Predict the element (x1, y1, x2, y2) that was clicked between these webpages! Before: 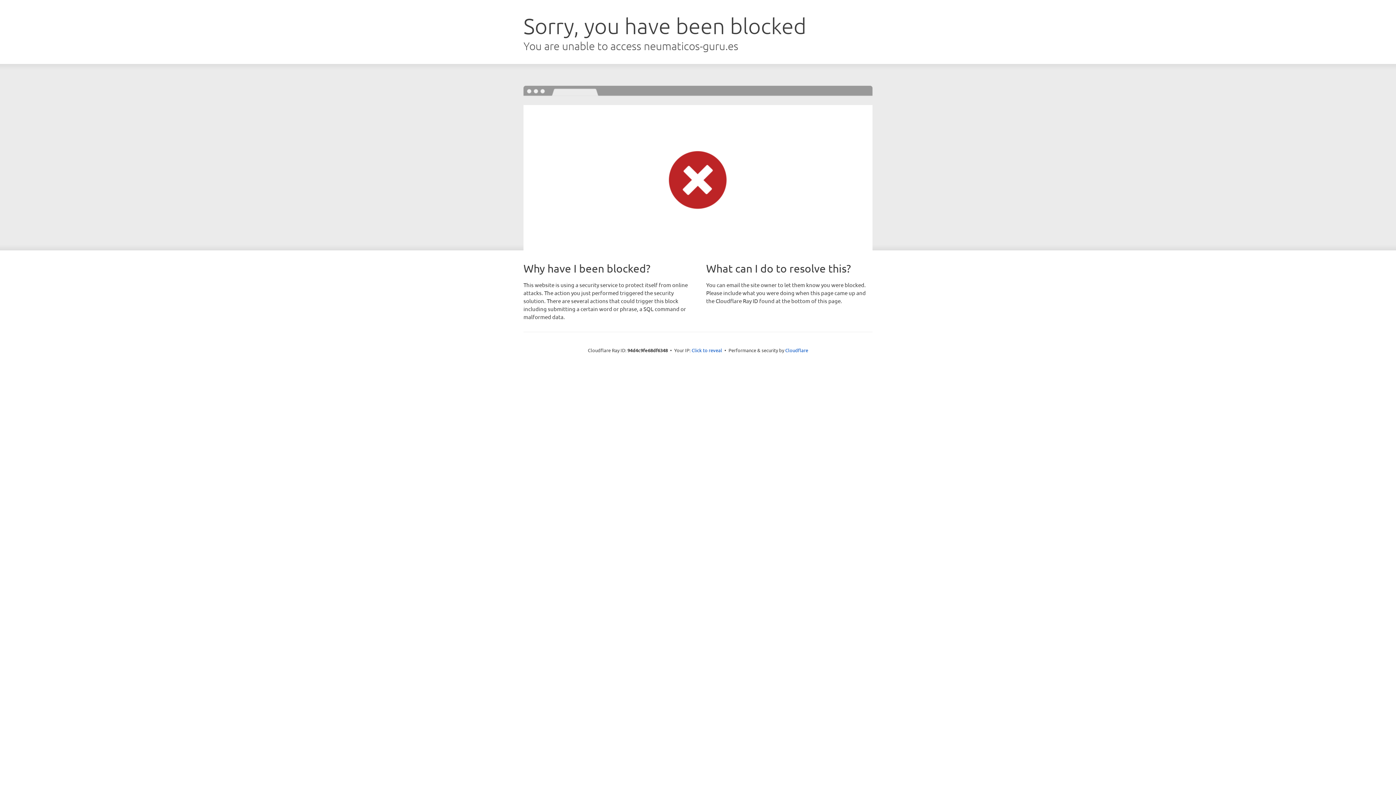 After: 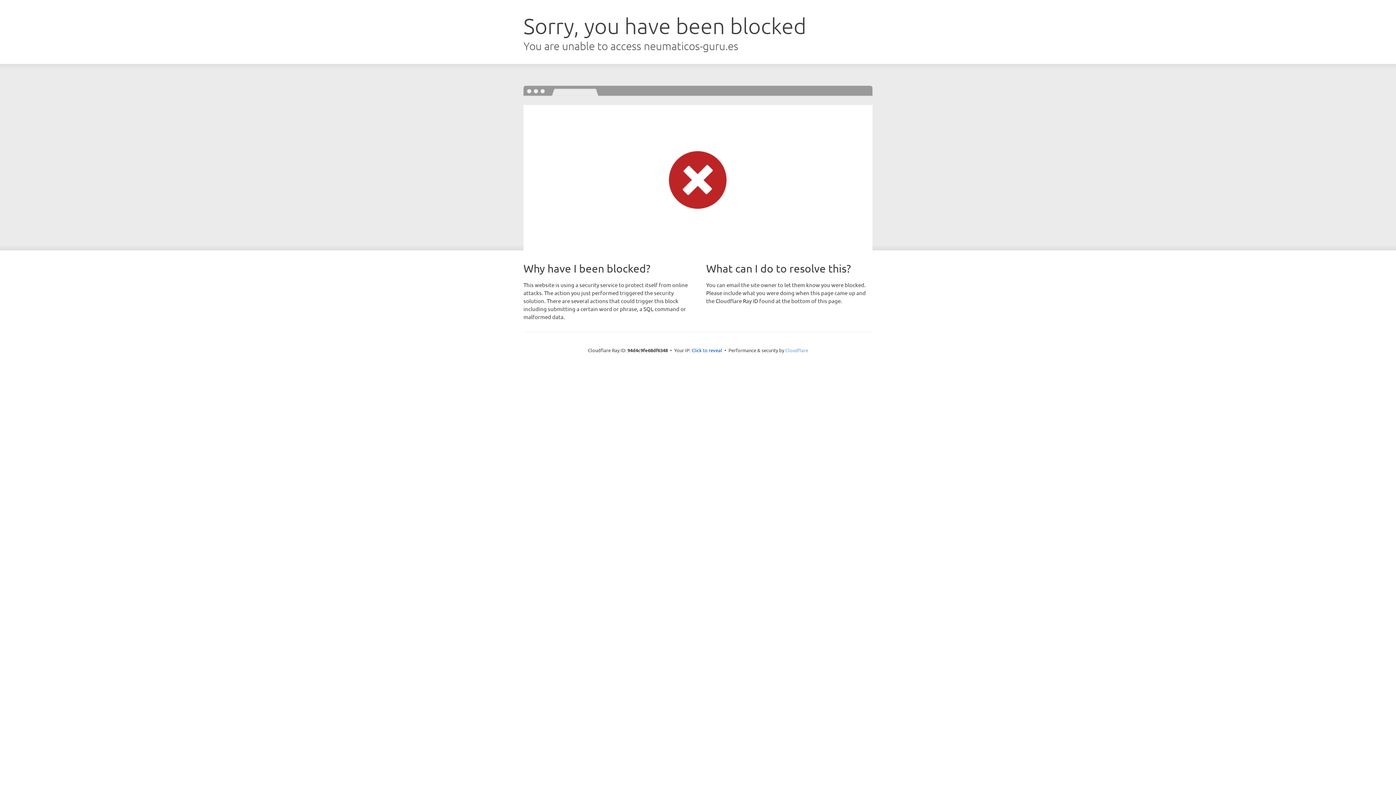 Action: bbox: (785, 347, 808, 353) label: Cloudflare